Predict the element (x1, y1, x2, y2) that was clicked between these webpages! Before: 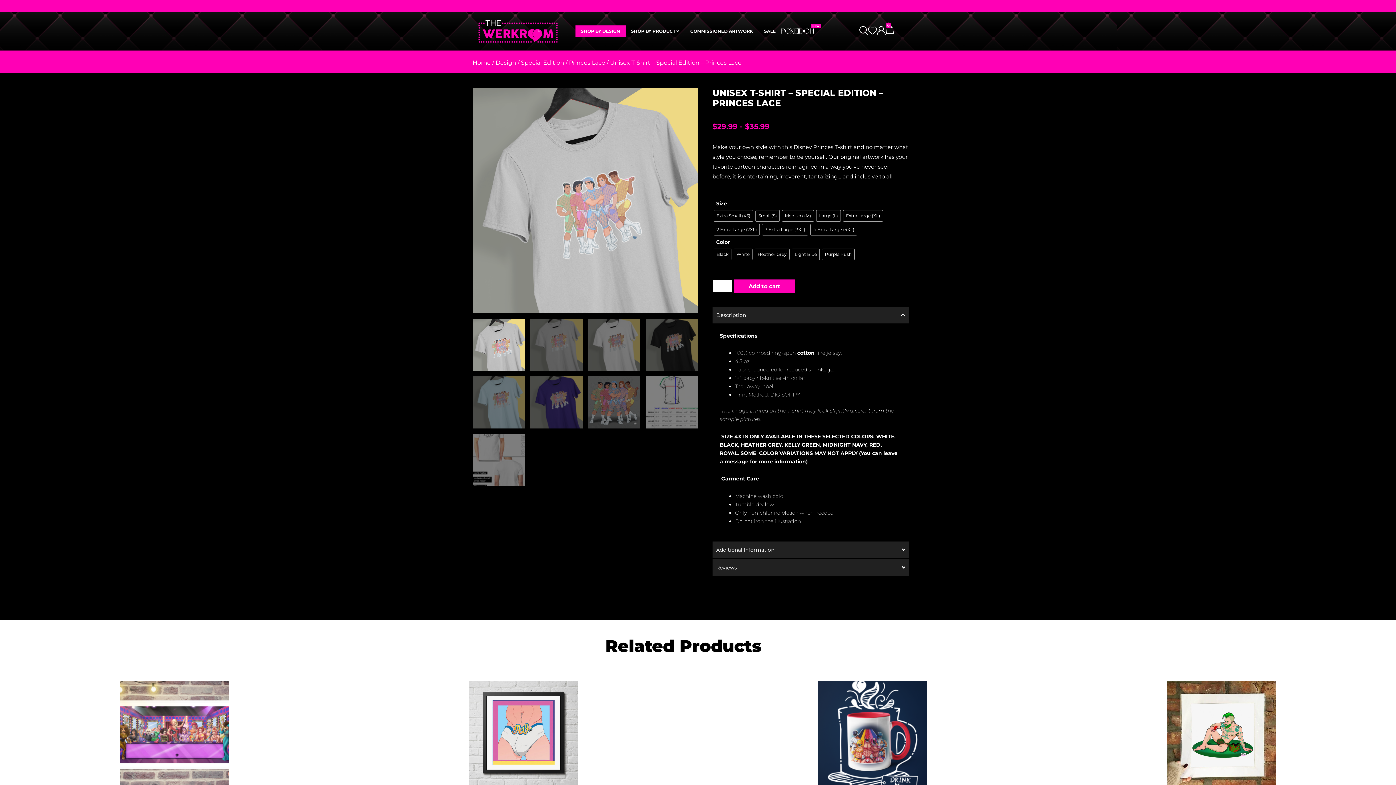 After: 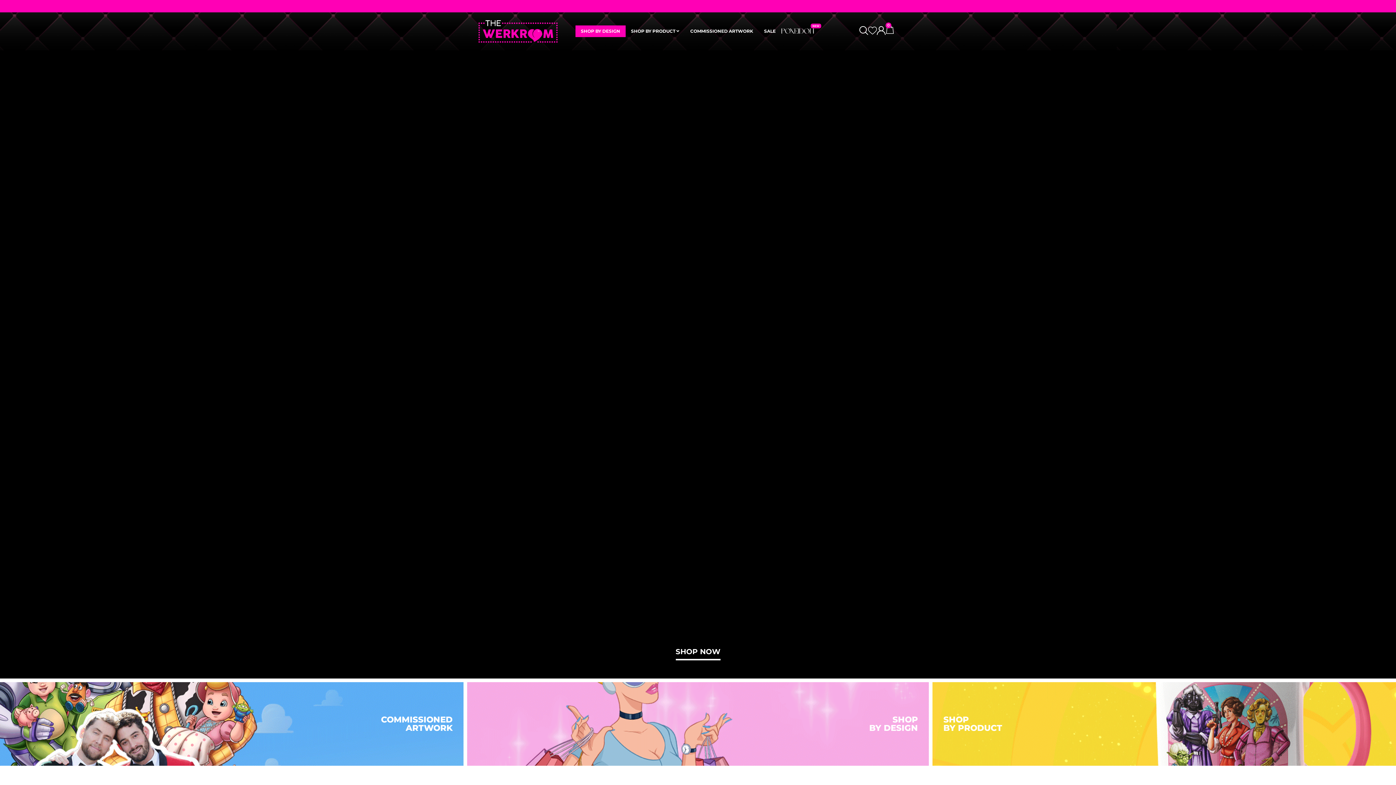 Action: label: Home bbox: (472, 59, 490, 66)